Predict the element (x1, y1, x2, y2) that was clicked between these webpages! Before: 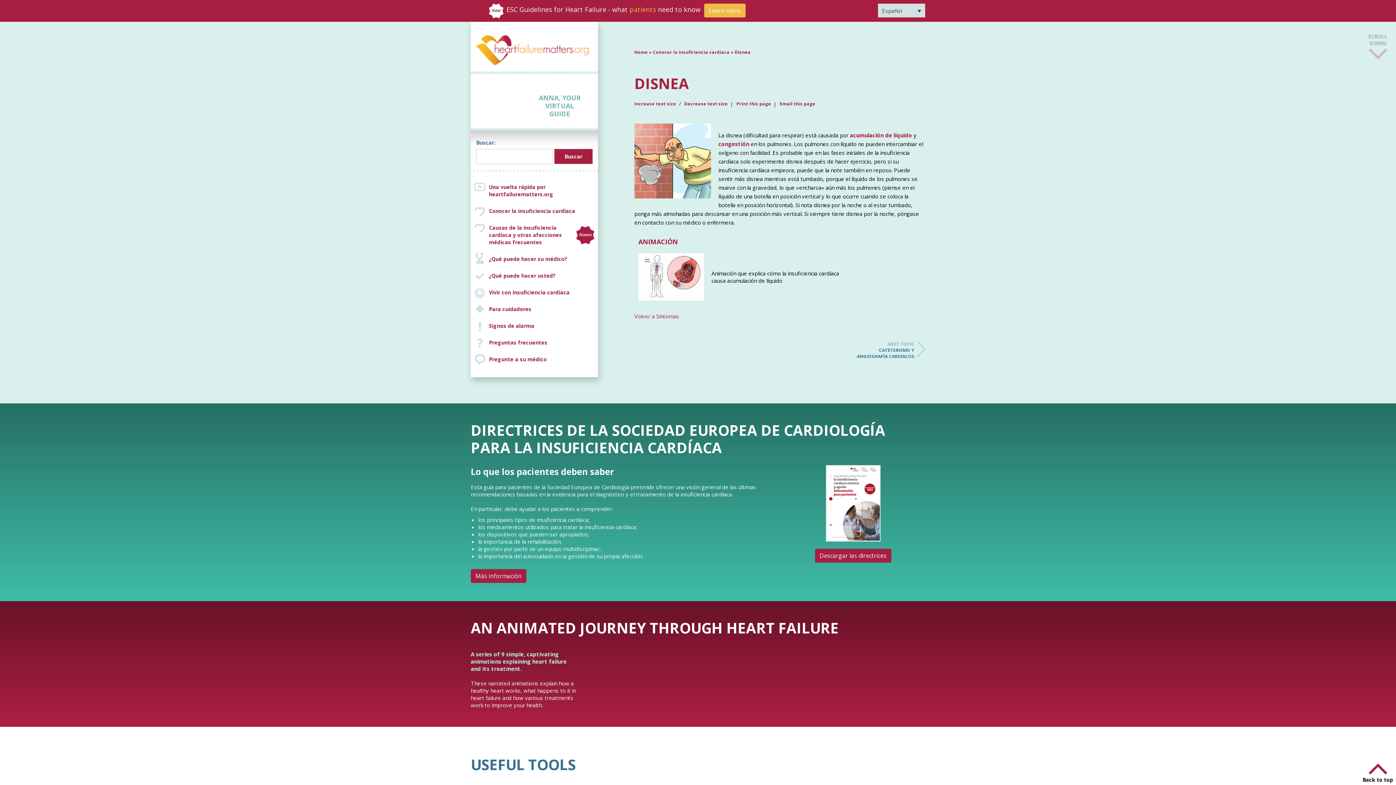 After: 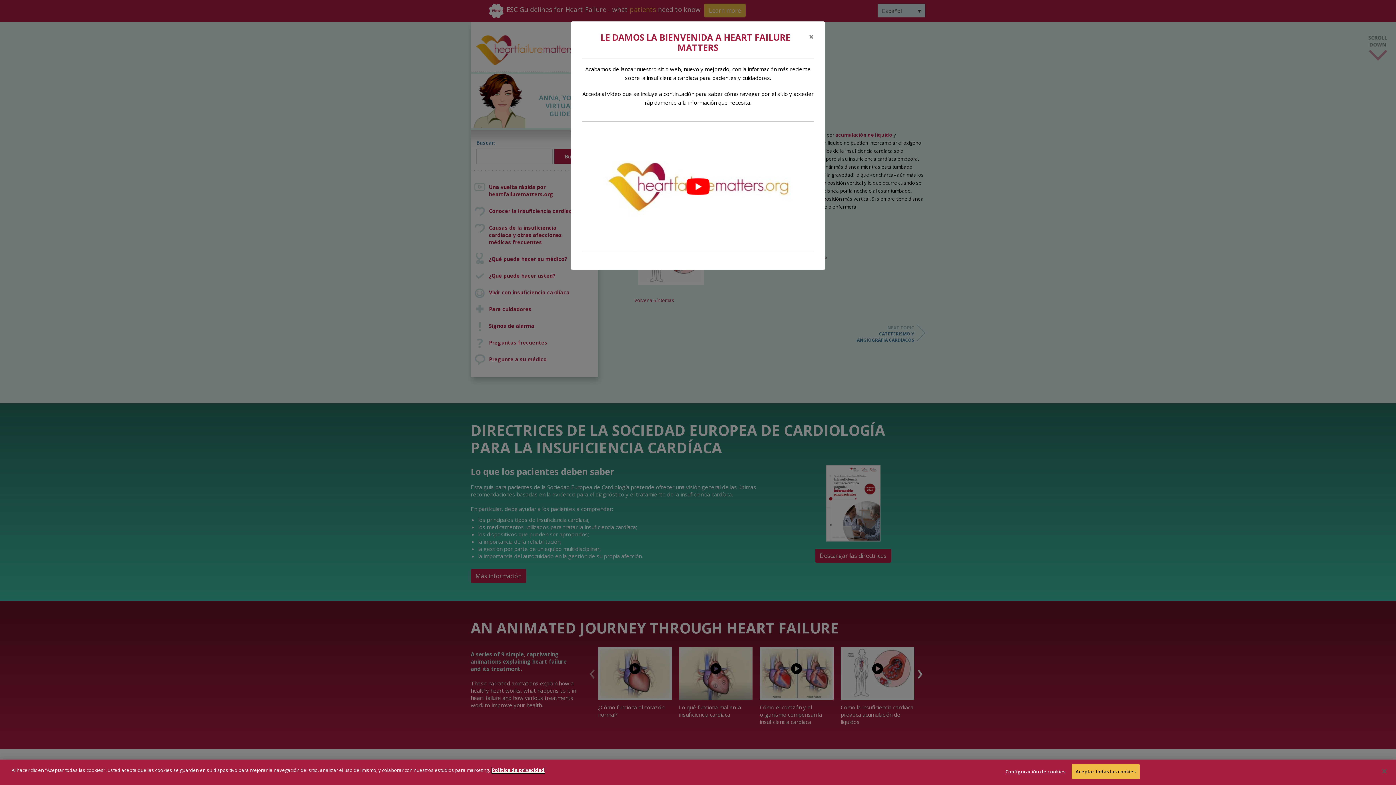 Action: bbox: (684, 100, 728, 106) label: Decrease text size